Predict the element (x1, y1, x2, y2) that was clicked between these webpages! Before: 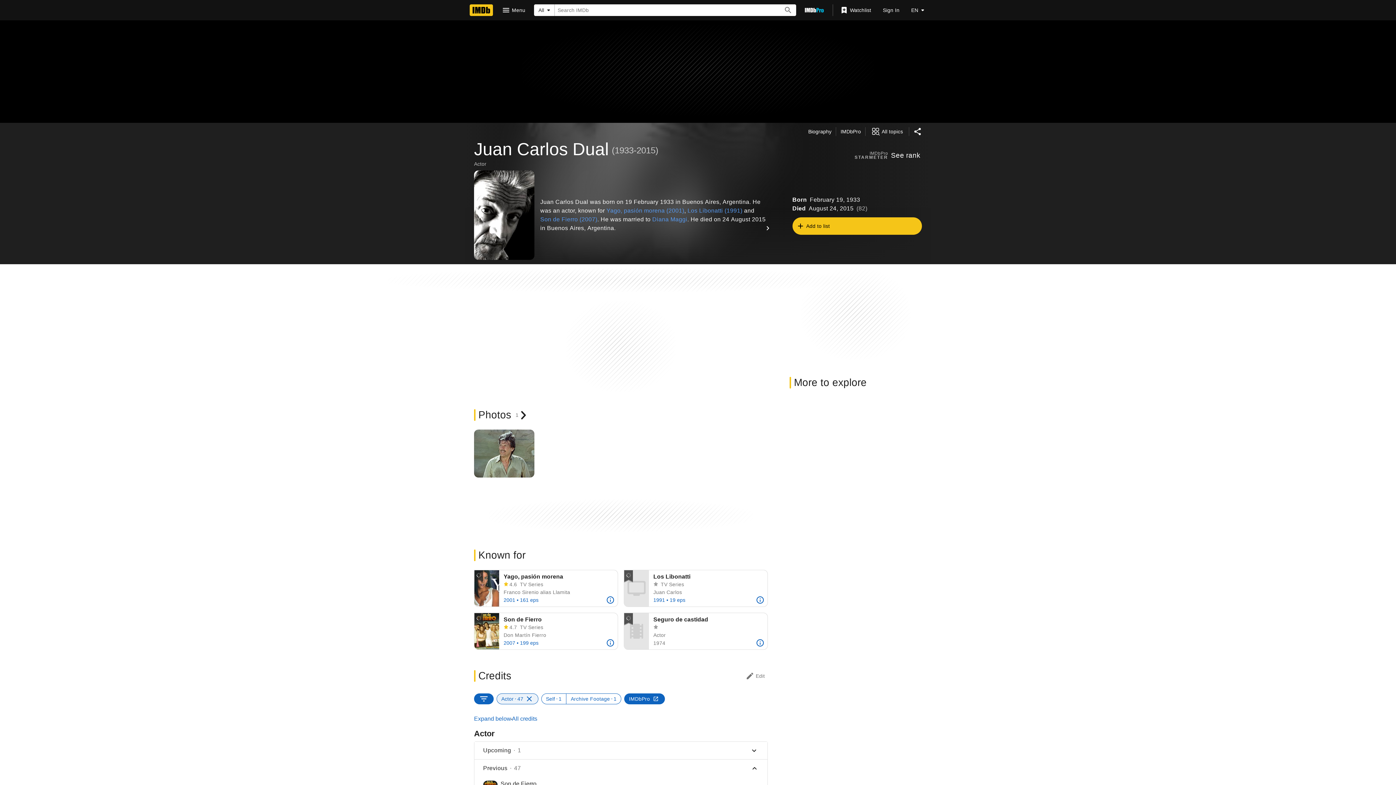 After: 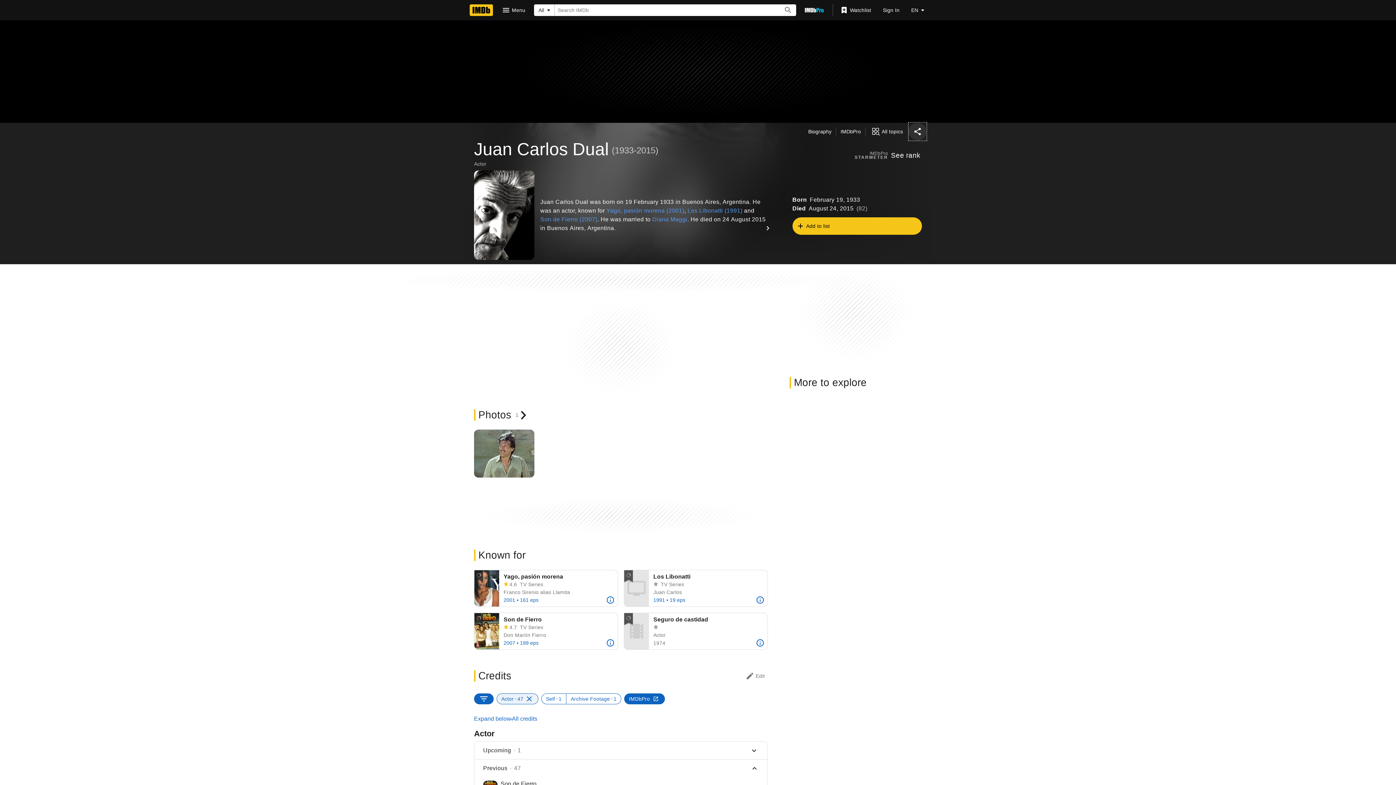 Action: bbox: (909, 122, 926, 140) label: Share on social media